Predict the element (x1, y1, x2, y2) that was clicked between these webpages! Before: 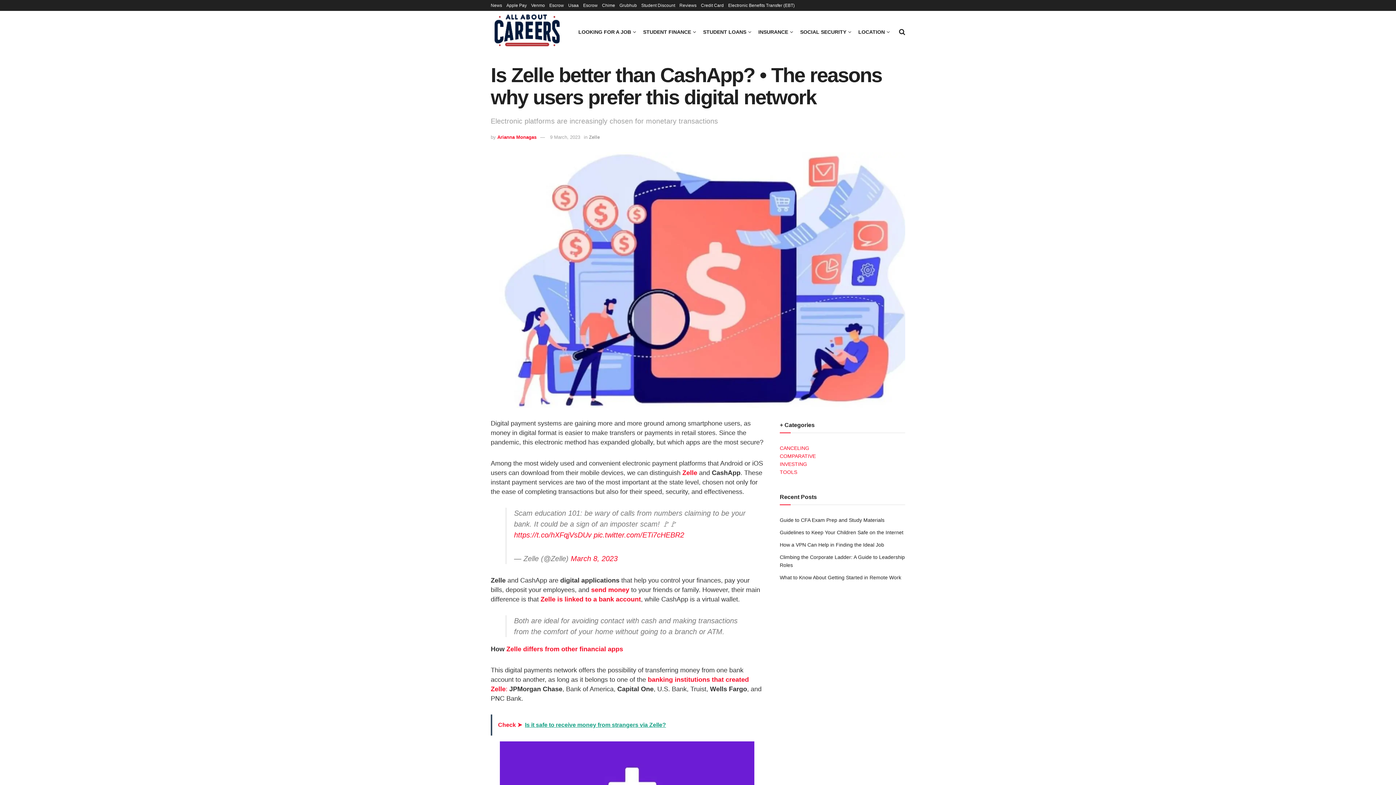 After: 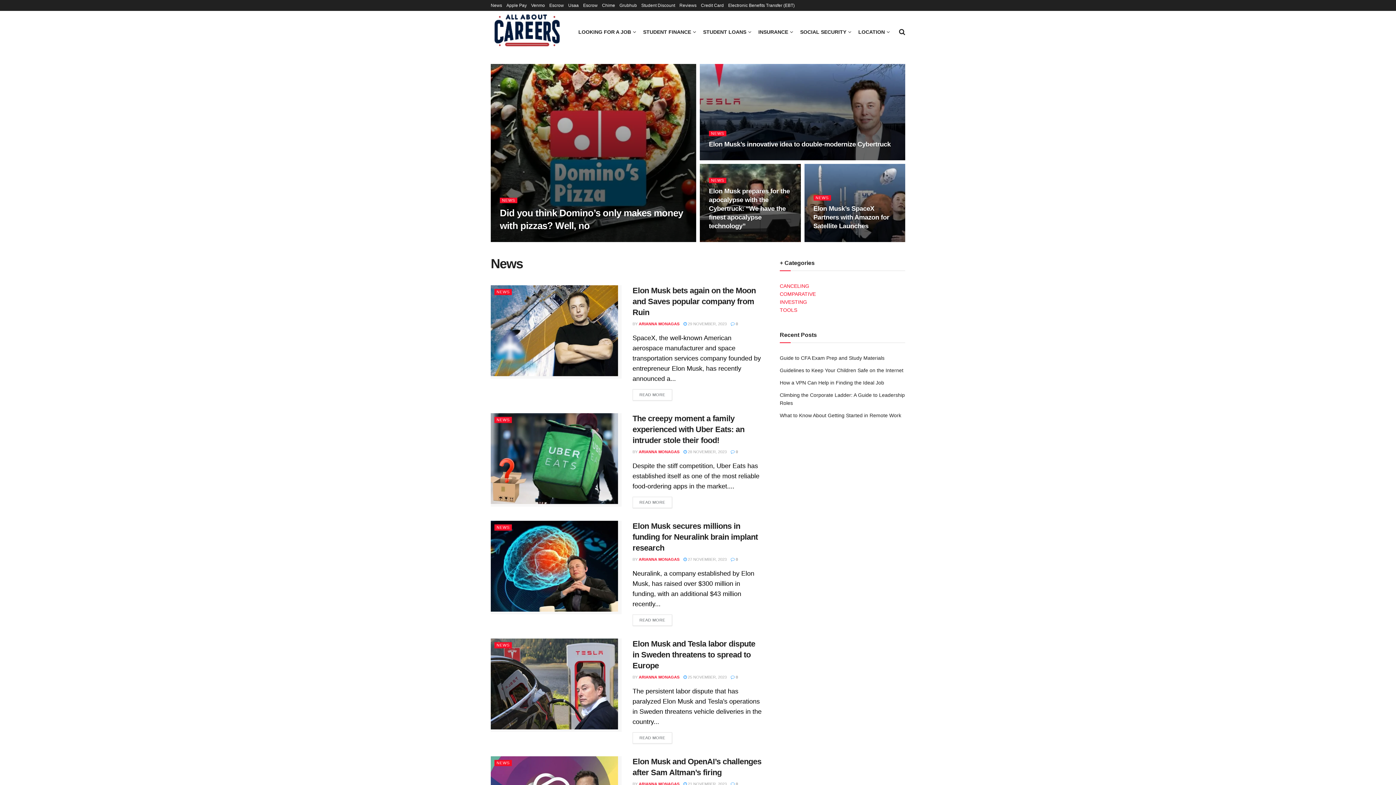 Action: label: News bbox: (490, 0, 502, 10)